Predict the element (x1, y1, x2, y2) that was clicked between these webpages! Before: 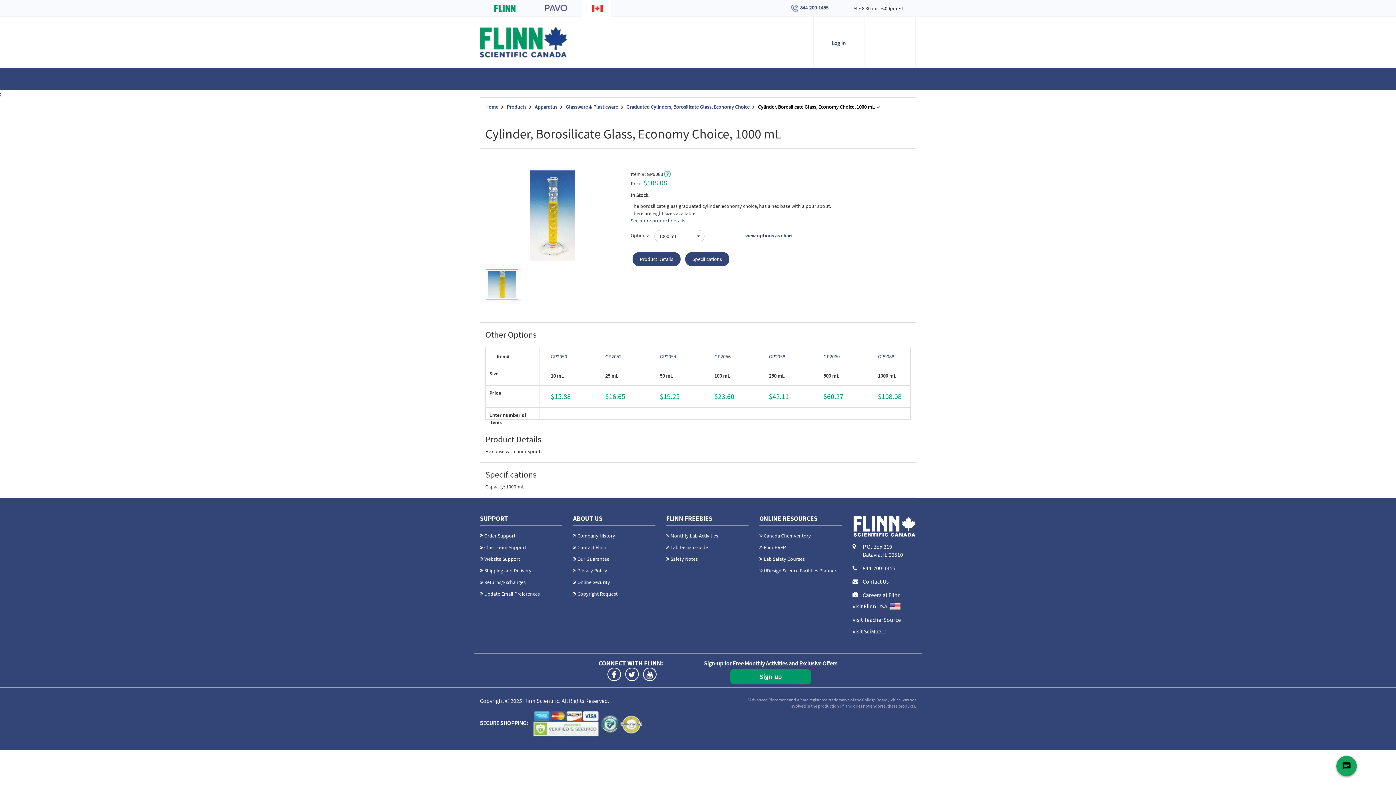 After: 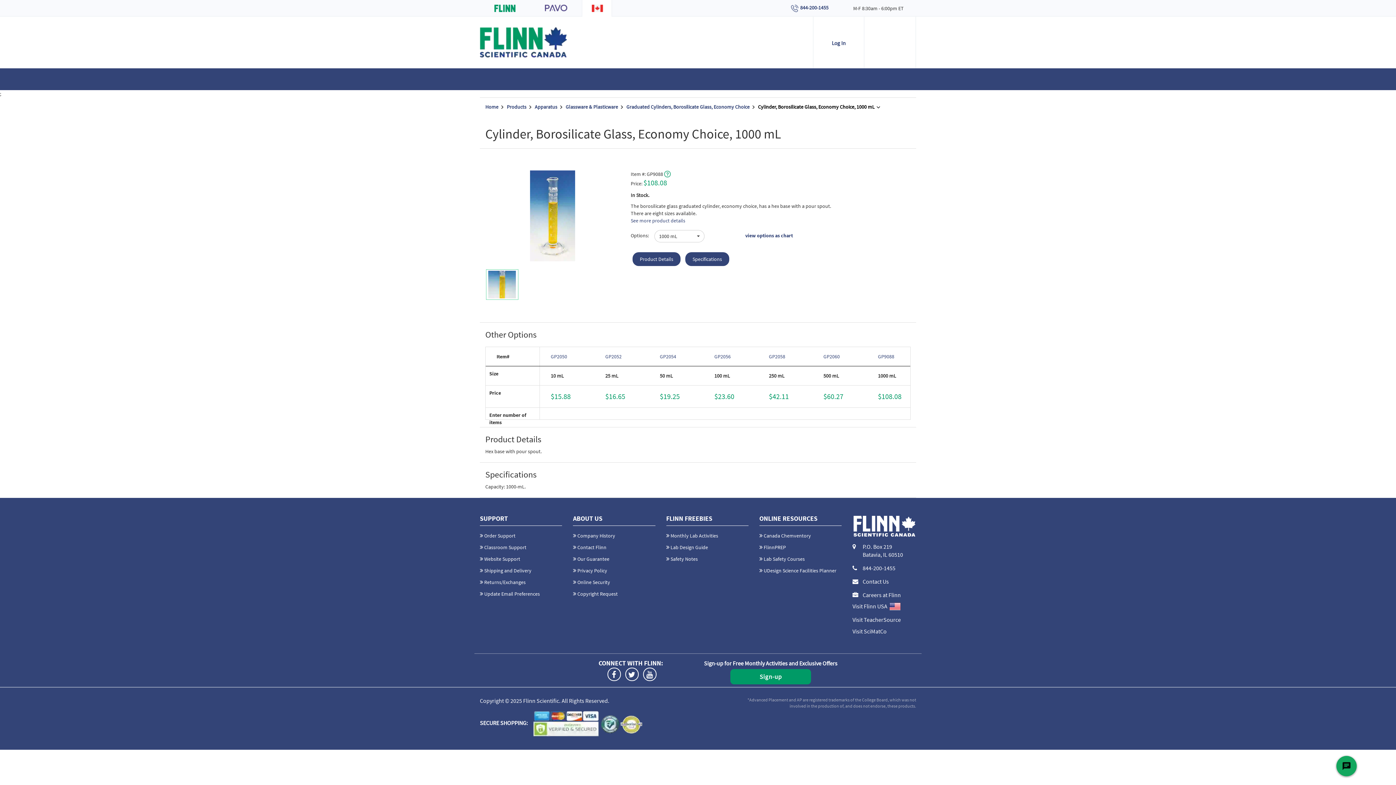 Action: bbox: (878, 353, 894, 360) label: GP9088